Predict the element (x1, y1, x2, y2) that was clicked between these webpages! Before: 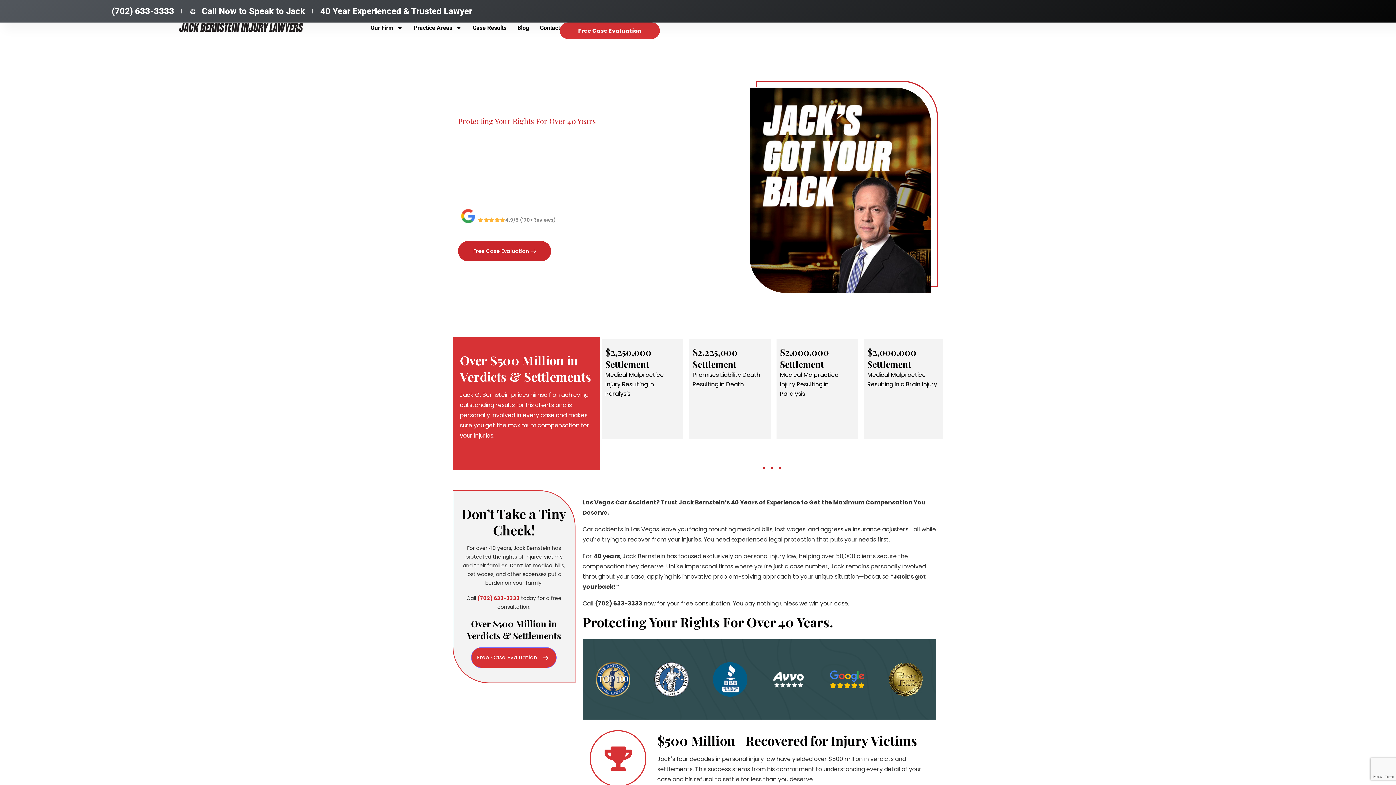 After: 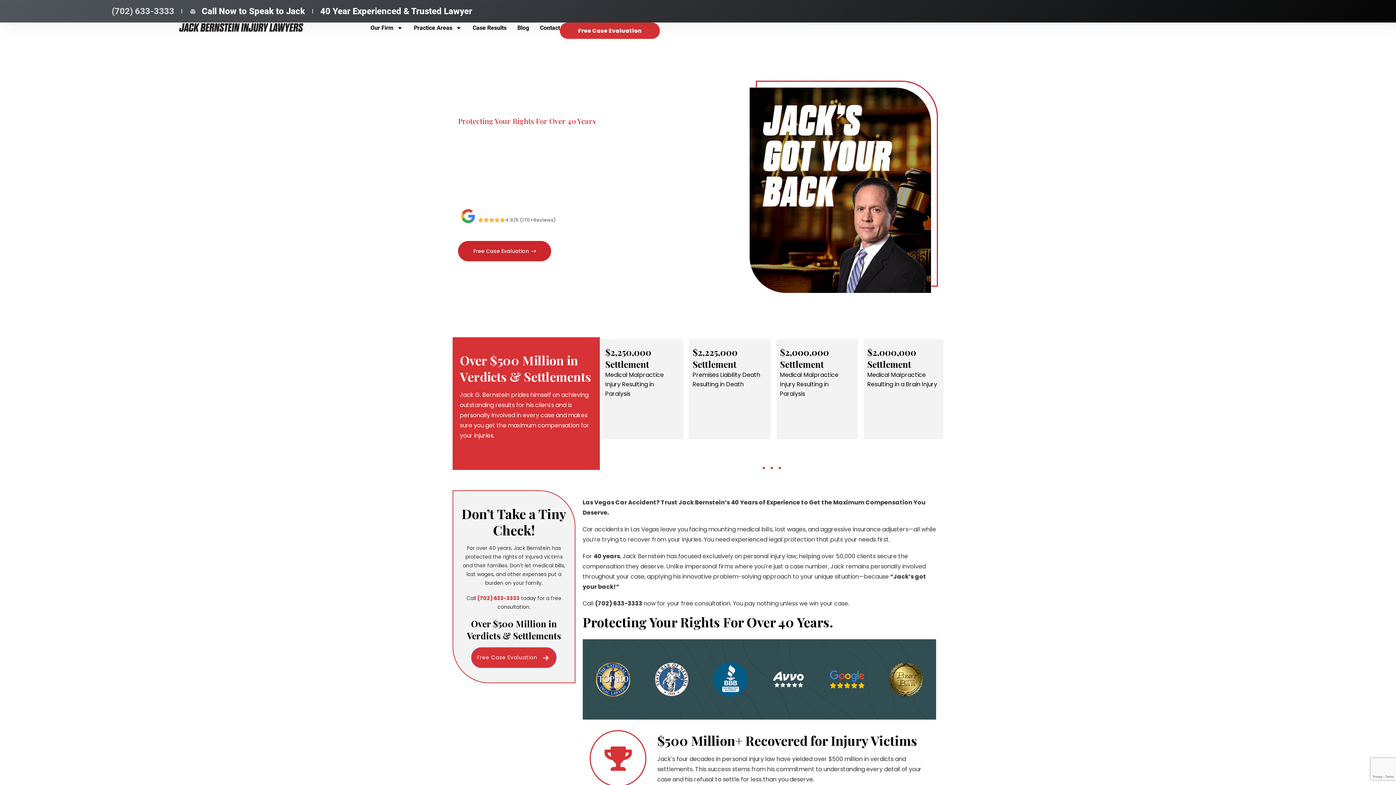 Action: label: (702) 633-3333 bbox: (111, 6, 174, 16)